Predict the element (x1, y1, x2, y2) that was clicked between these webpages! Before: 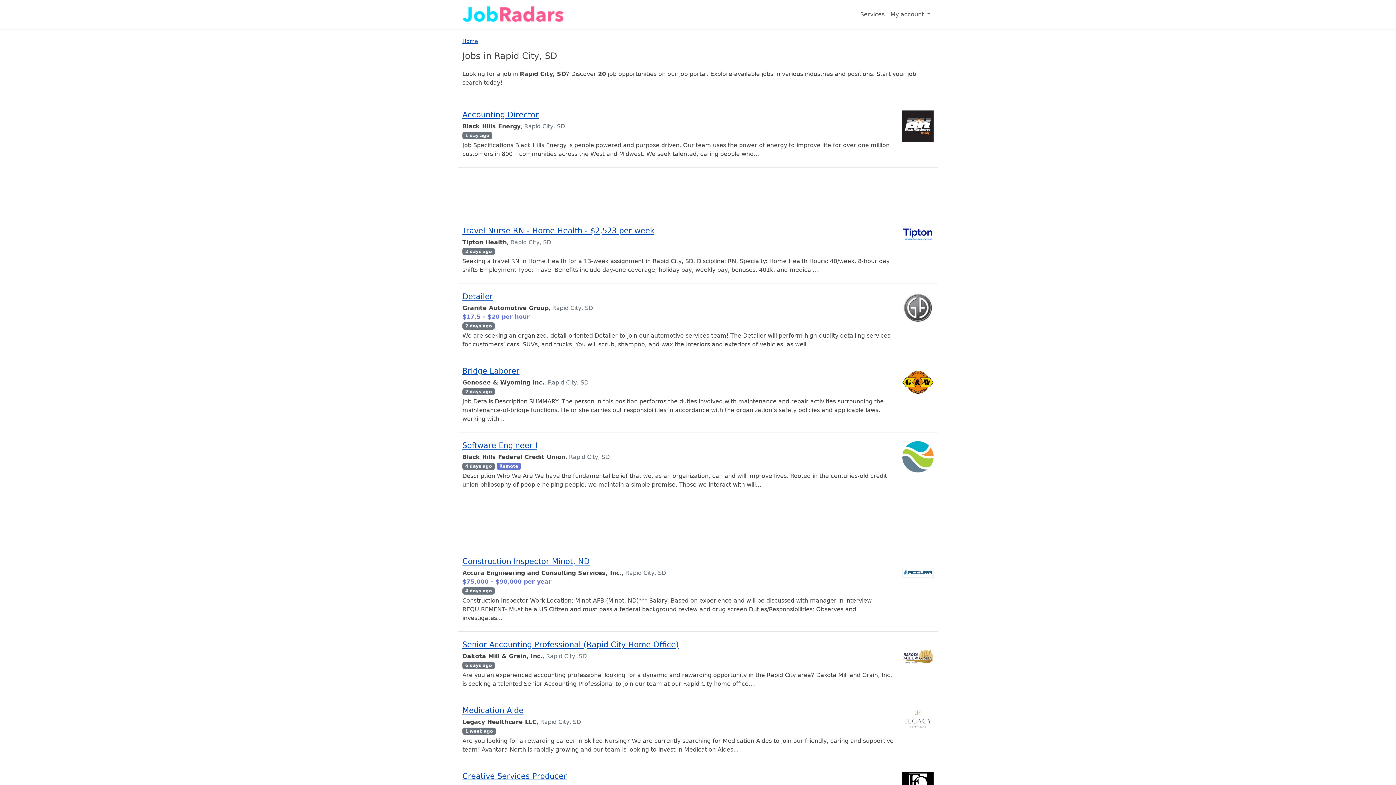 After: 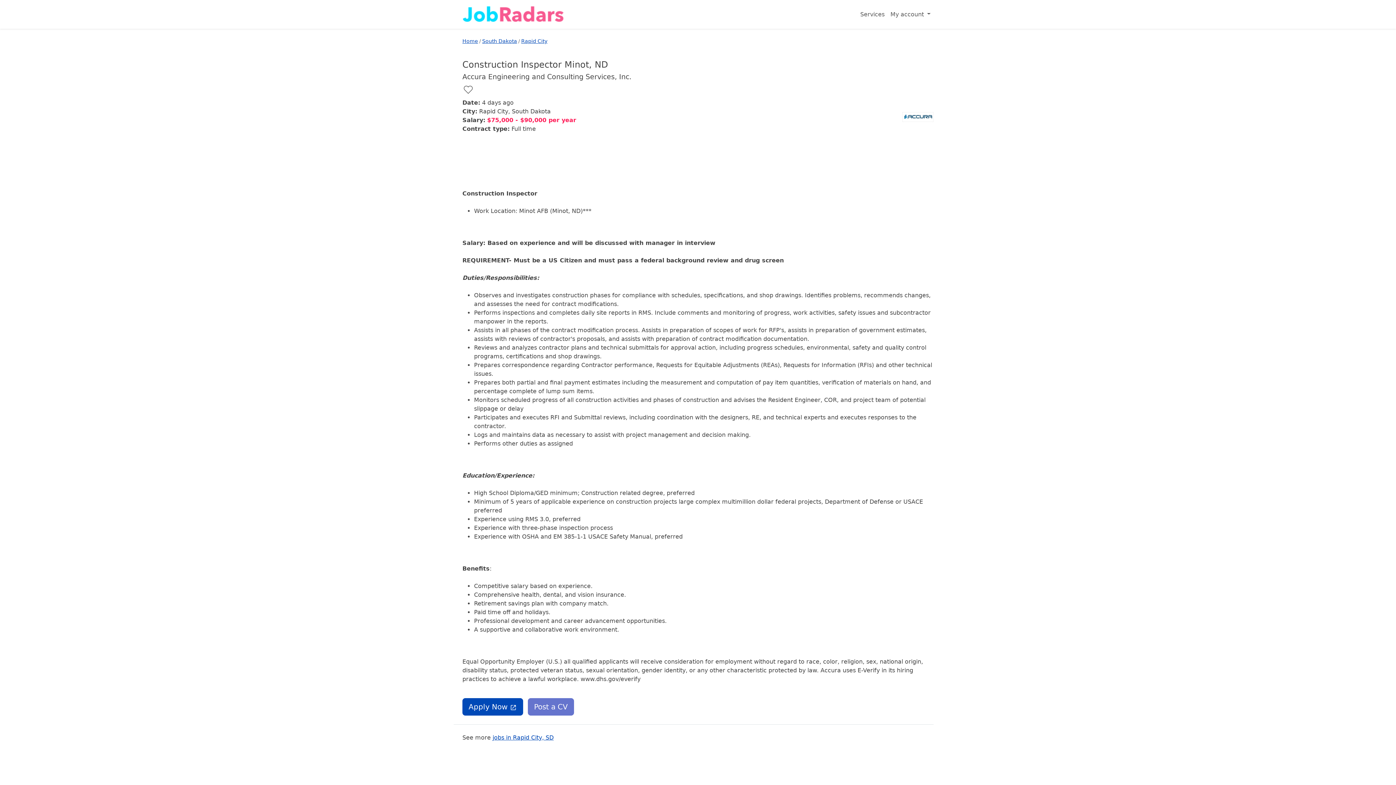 Action: label: Construction Inspector Minot, ND bbox: (462, 557, 589, 566)